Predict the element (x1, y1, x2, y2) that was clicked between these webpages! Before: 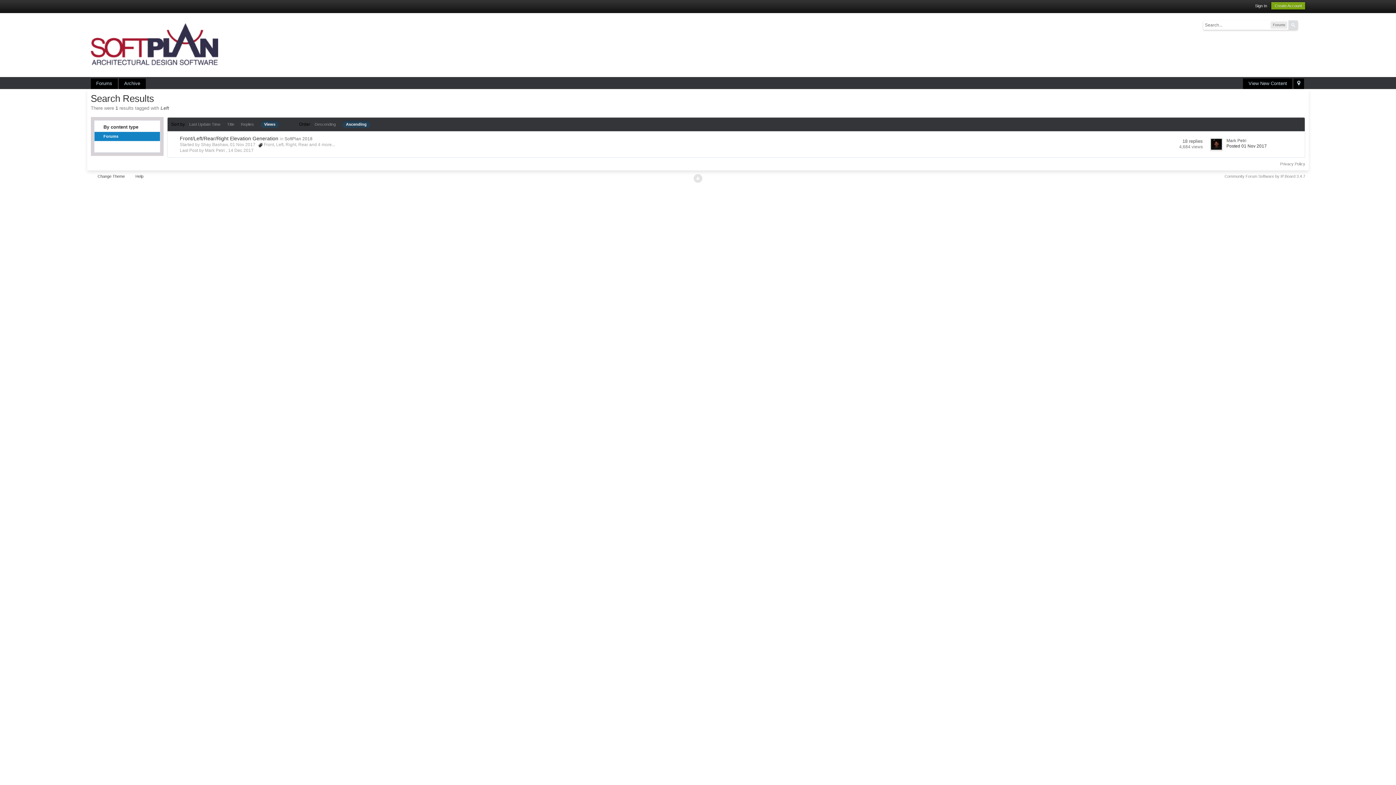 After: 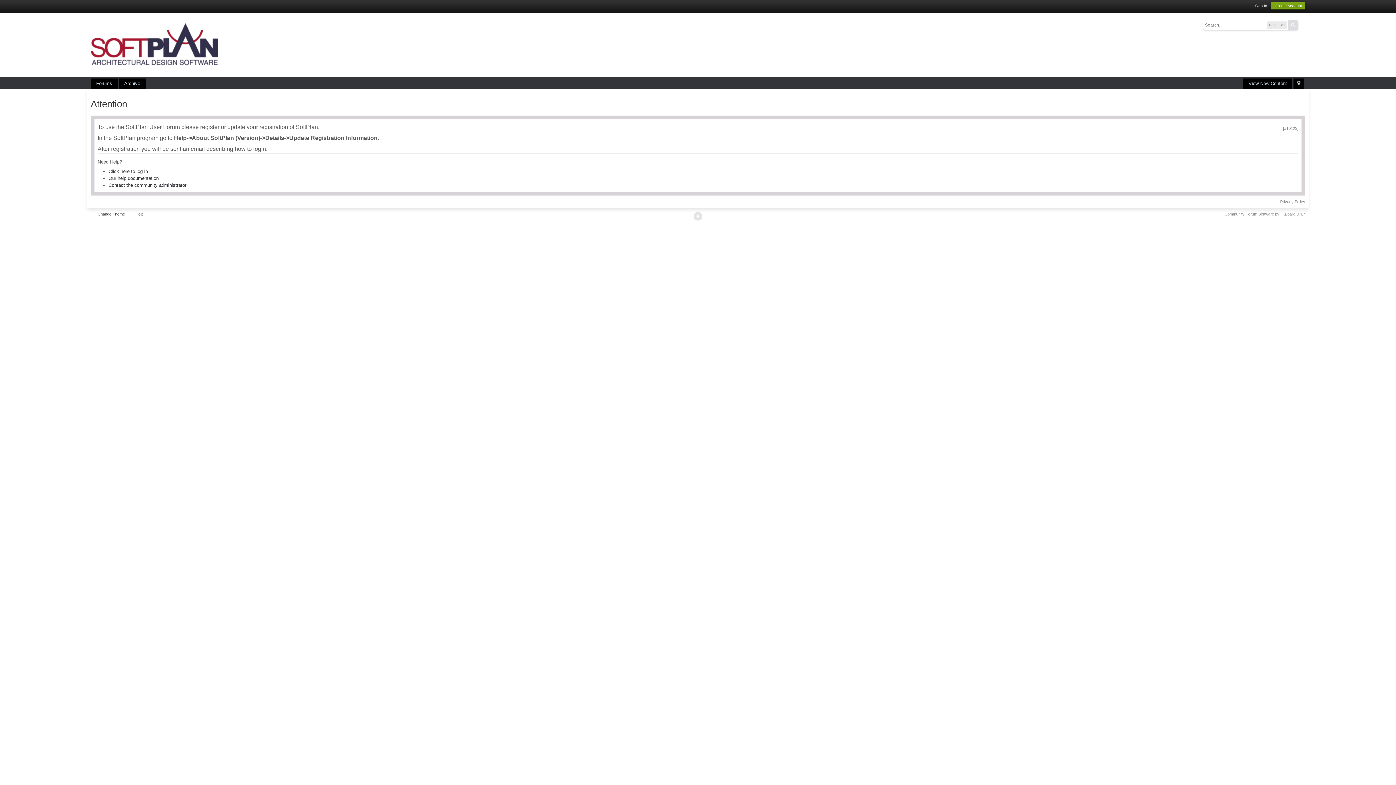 Action: bbox: (1271, 2, 1305, 9) label: Create Account